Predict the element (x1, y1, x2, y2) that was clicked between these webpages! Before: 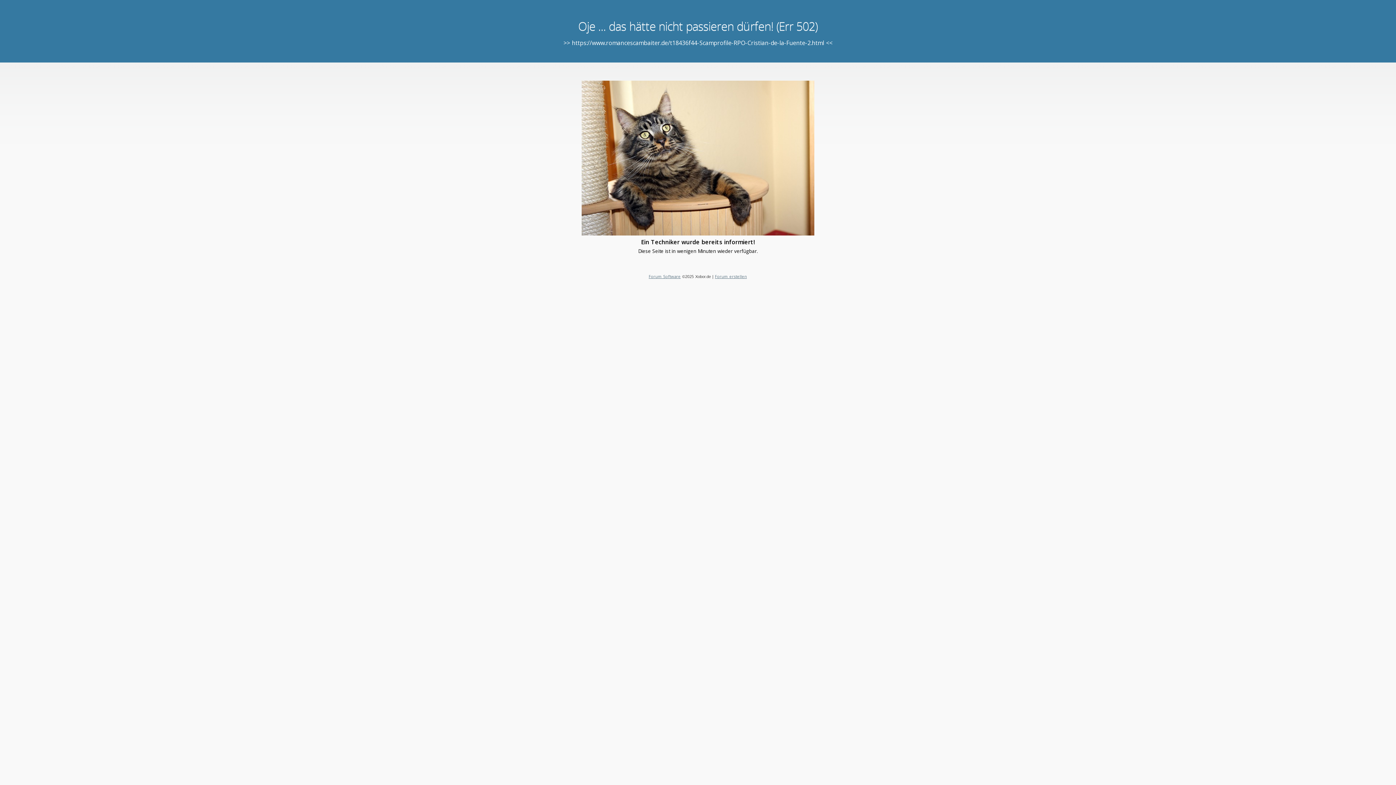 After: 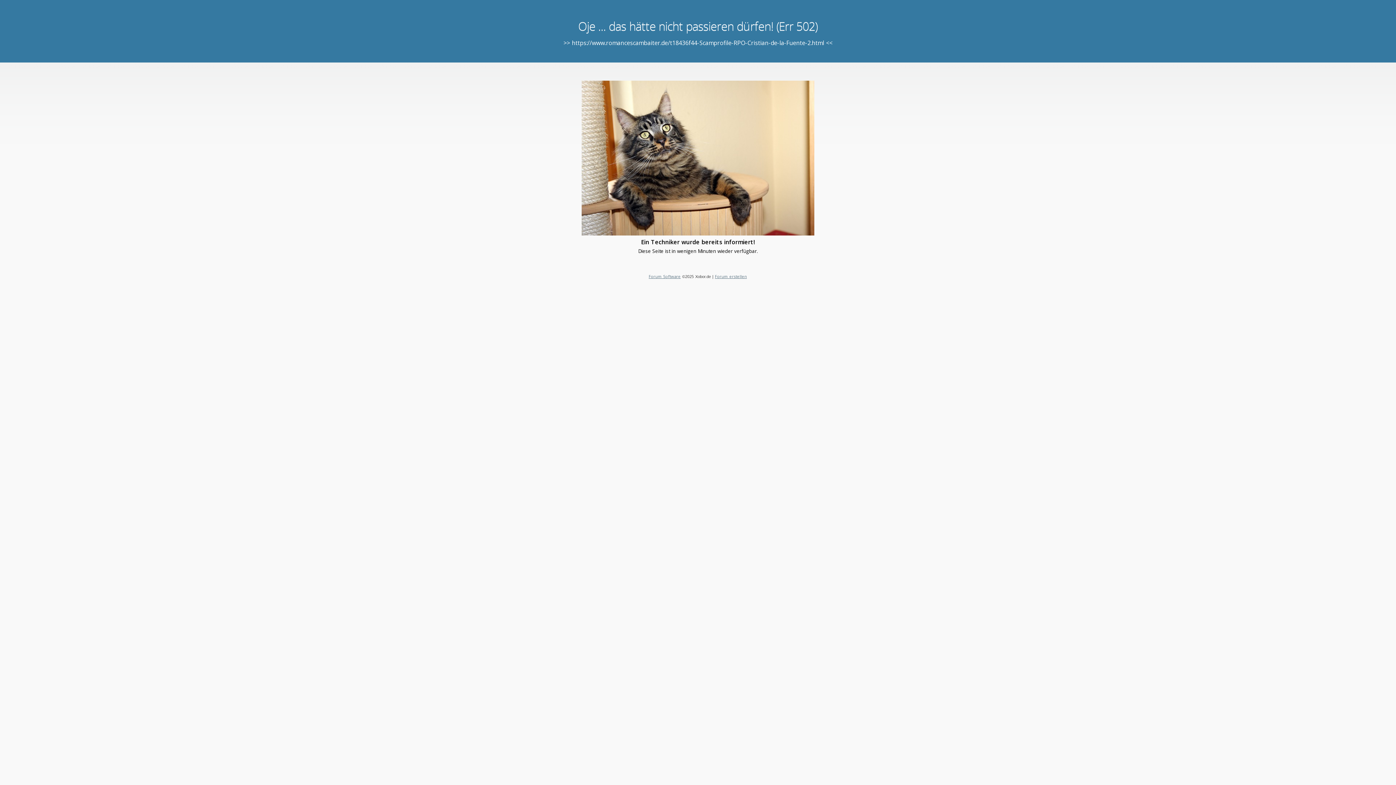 Action: label: Forum erstellen bbox: (715, 273, 747, 279)